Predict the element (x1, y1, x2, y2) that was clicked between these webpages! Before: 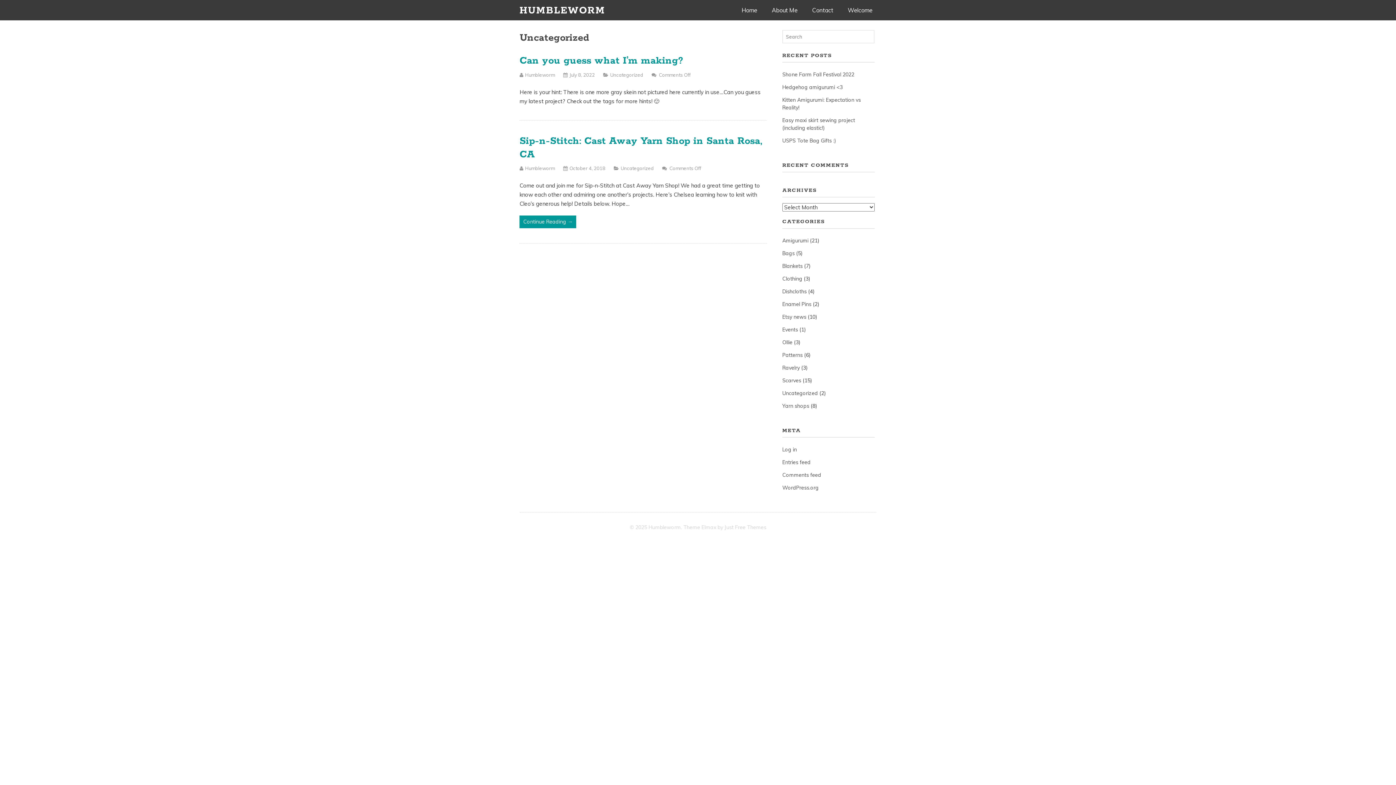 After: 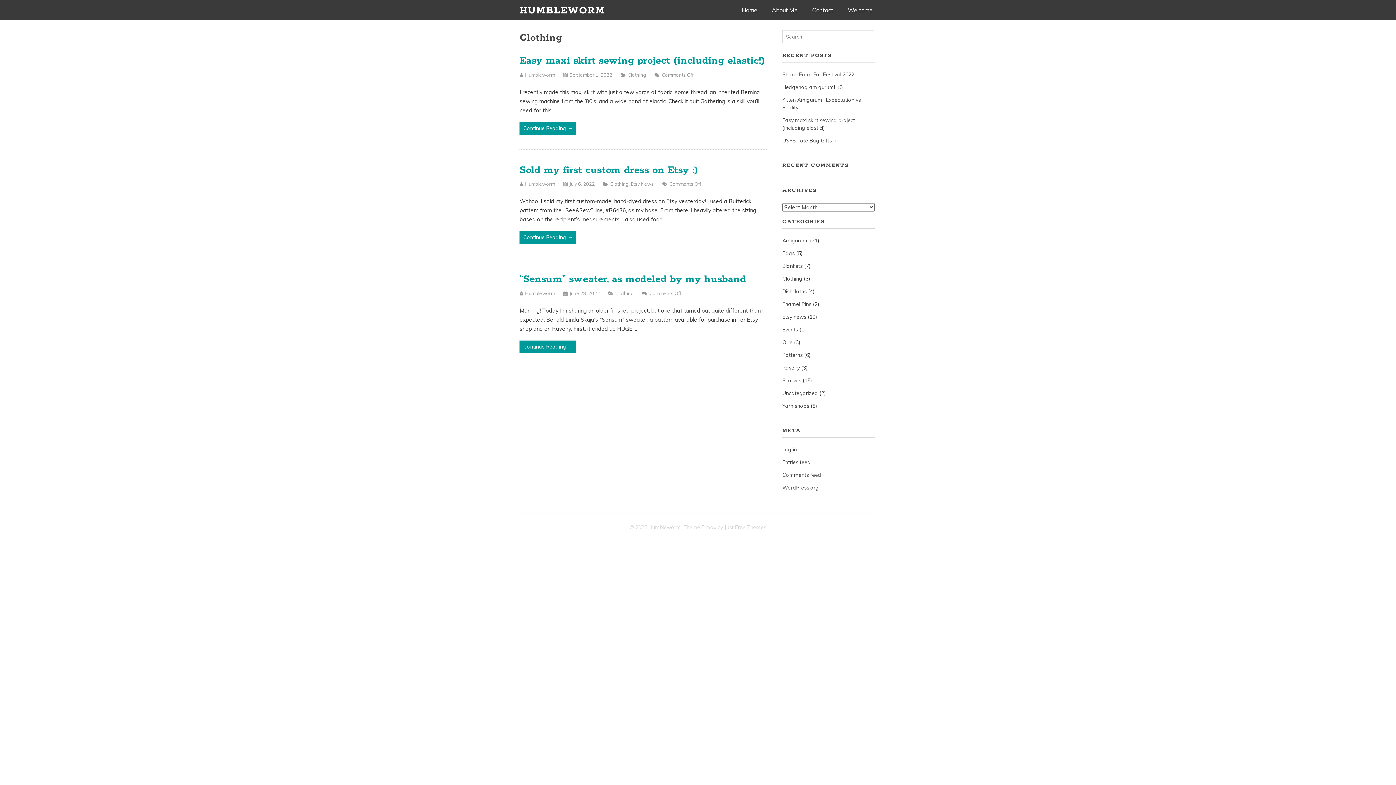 Action: bbox: (782, 275, 802, 282) label: Clothing